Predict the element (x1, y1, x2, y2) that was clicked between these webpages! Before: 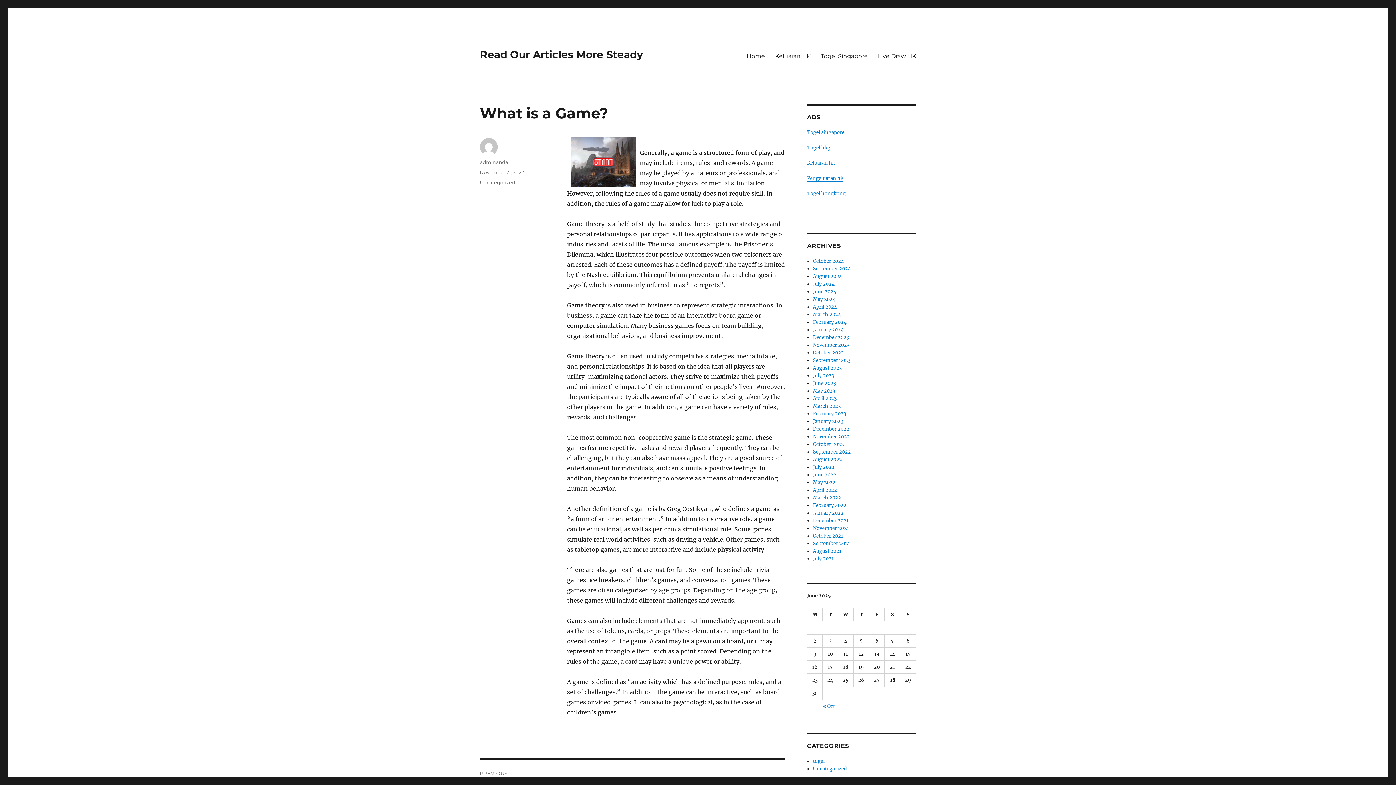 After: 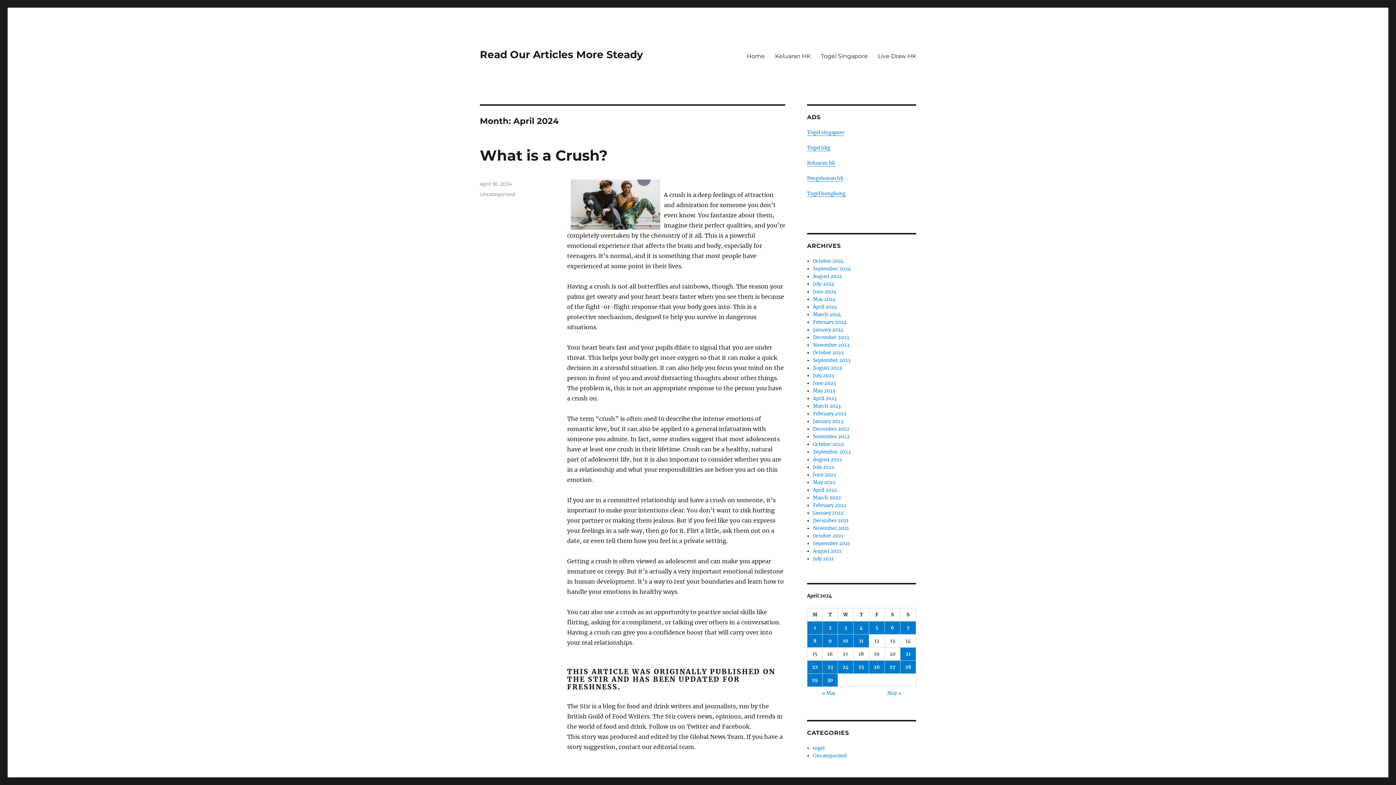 Action: label: April 2024 bbox: (813, 304, 837, 310)